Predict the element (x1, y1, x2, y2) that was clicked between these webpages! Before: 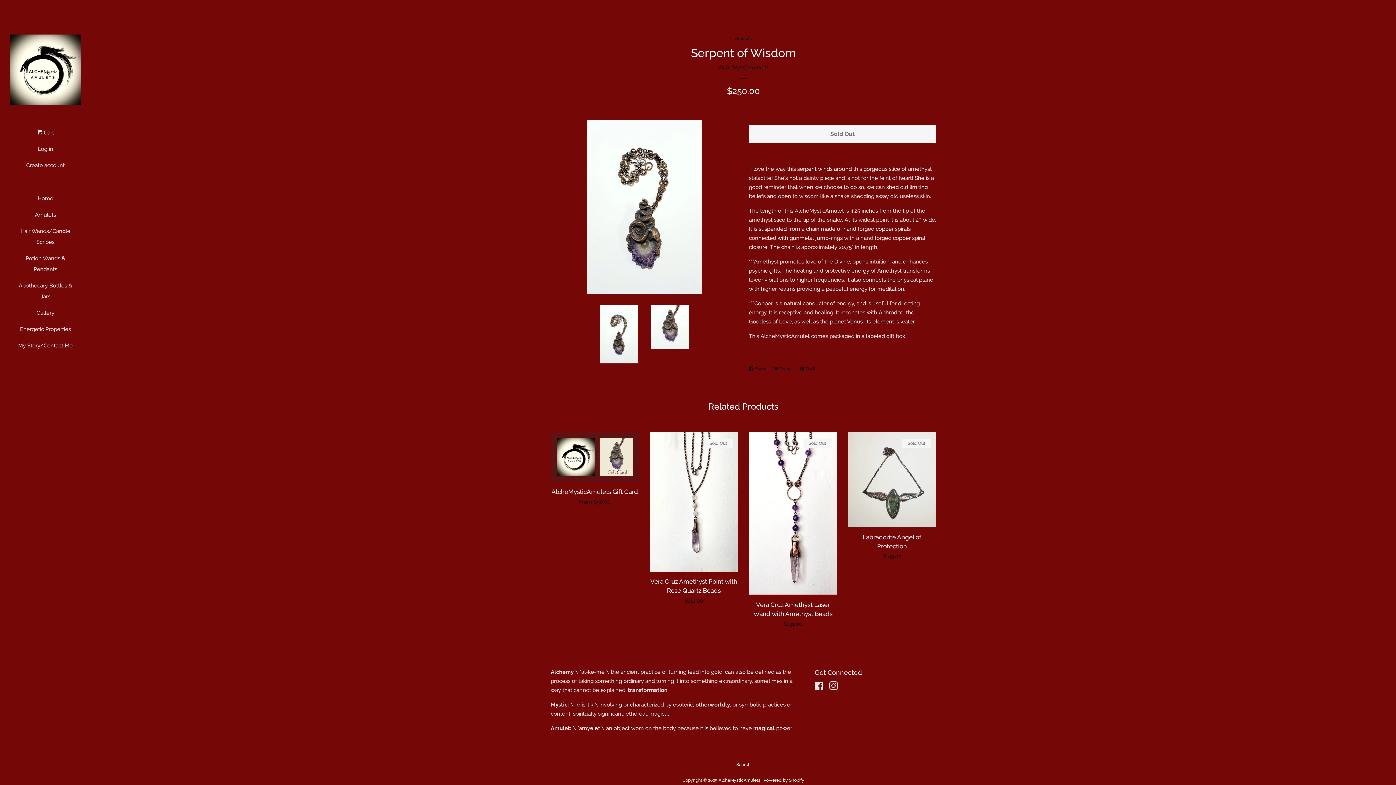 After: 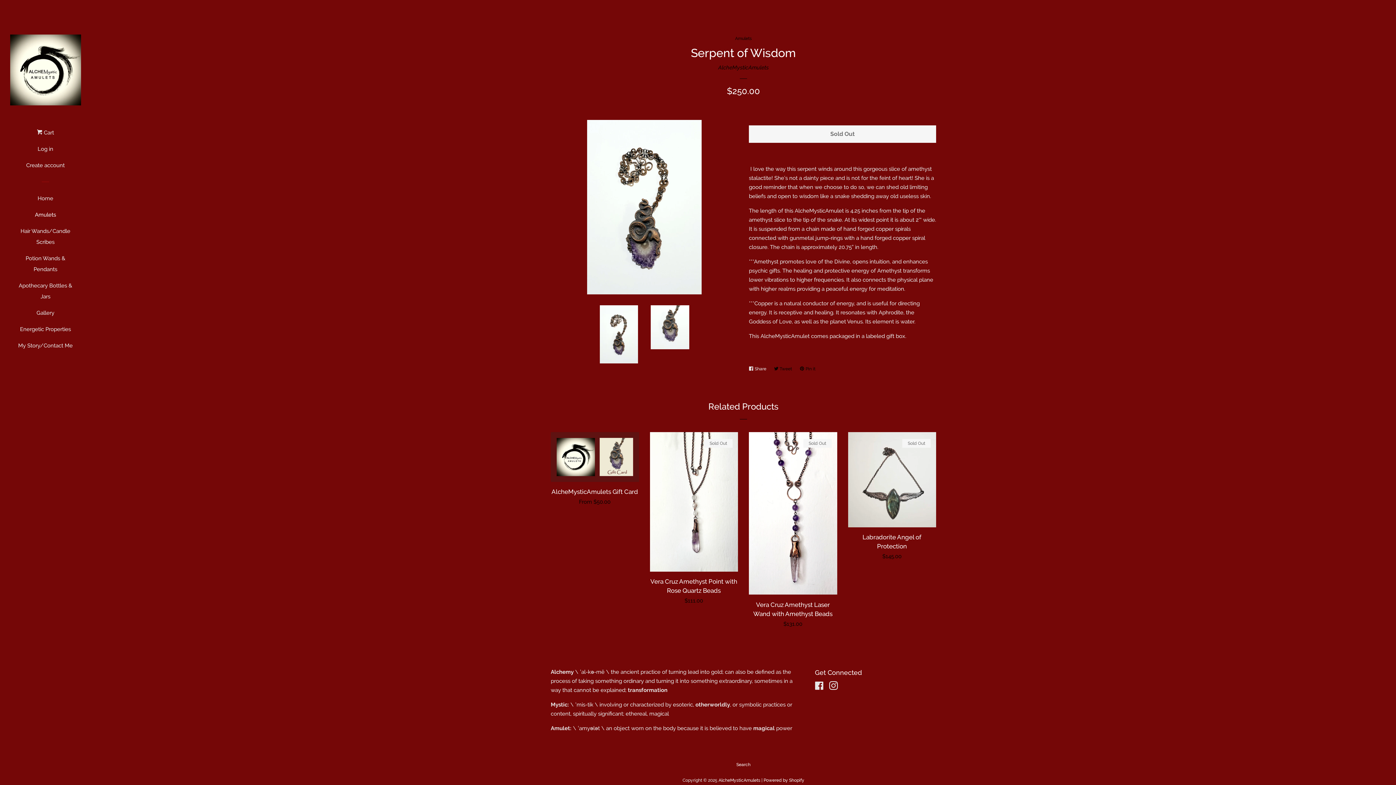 Action: bbox: (749, 362, 770, 375) label:  Share
Share on Facebook